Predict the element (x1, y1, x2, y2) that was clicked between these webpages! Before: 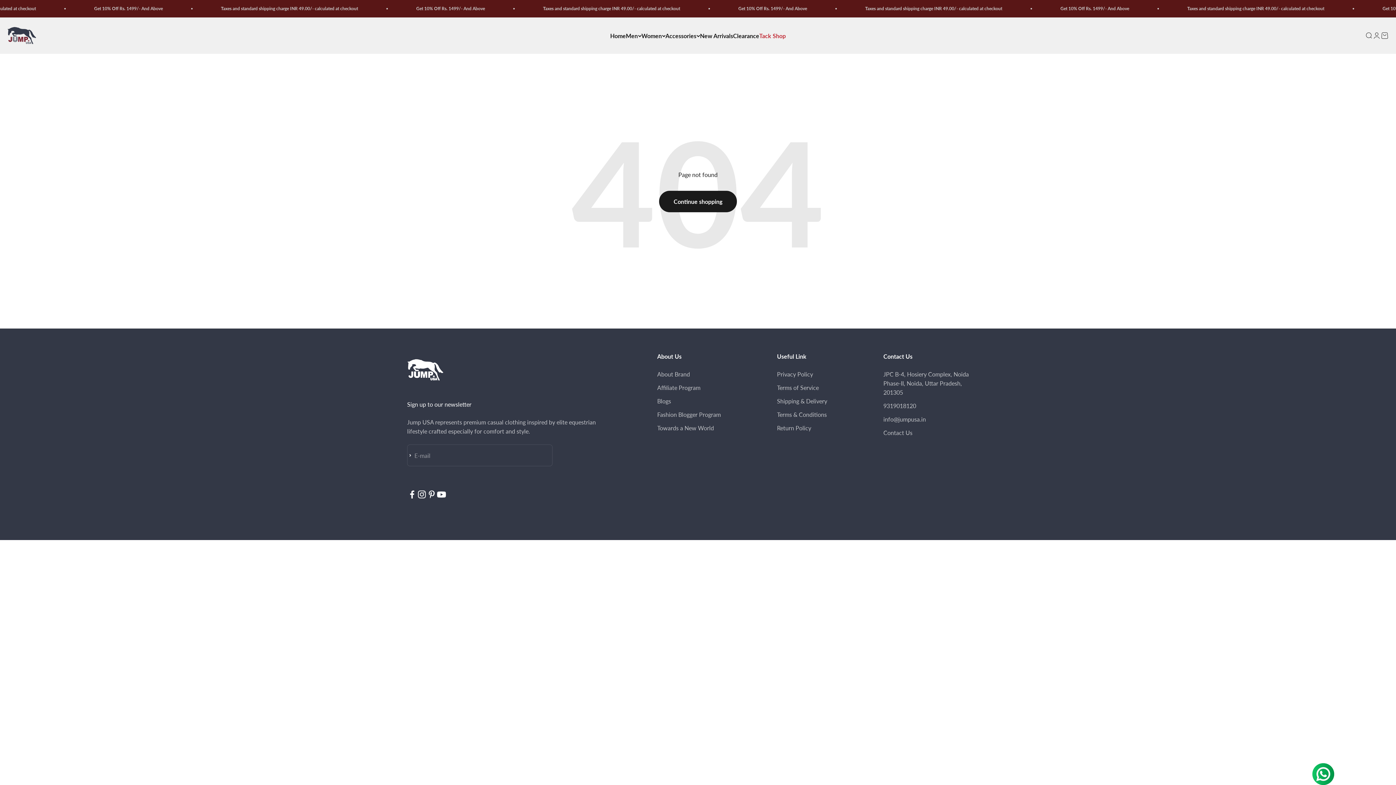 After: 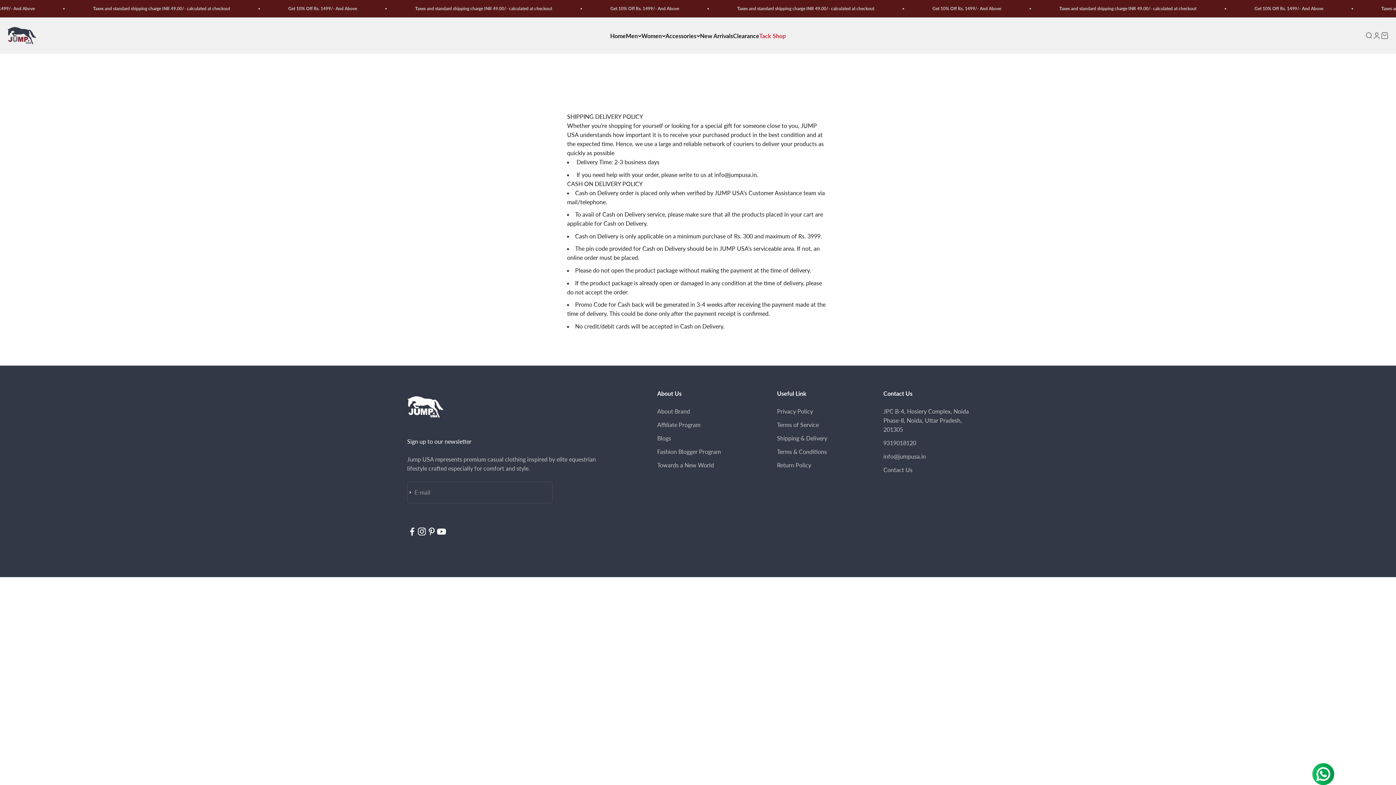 Action: label: Shipping & Delivery bbox: (777, 396, 827, 405)